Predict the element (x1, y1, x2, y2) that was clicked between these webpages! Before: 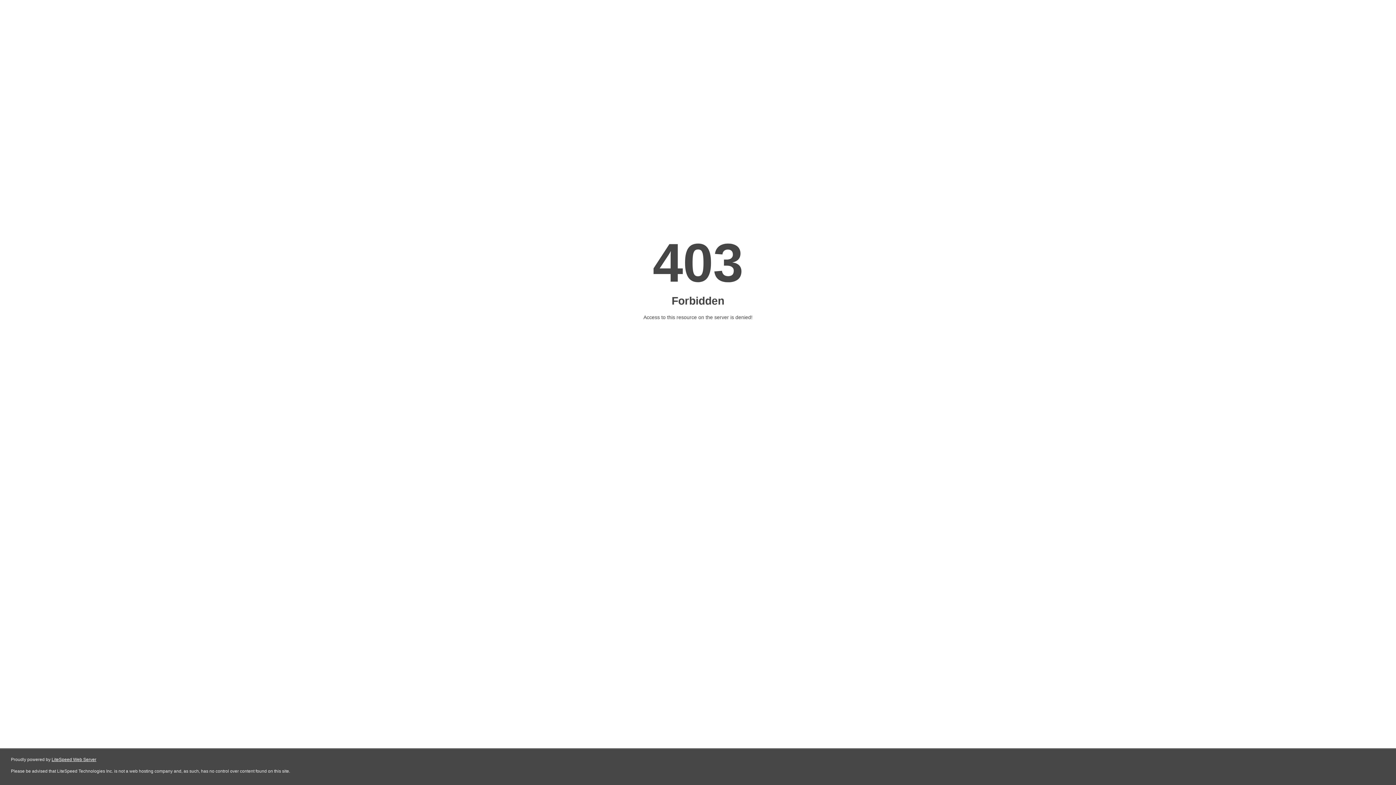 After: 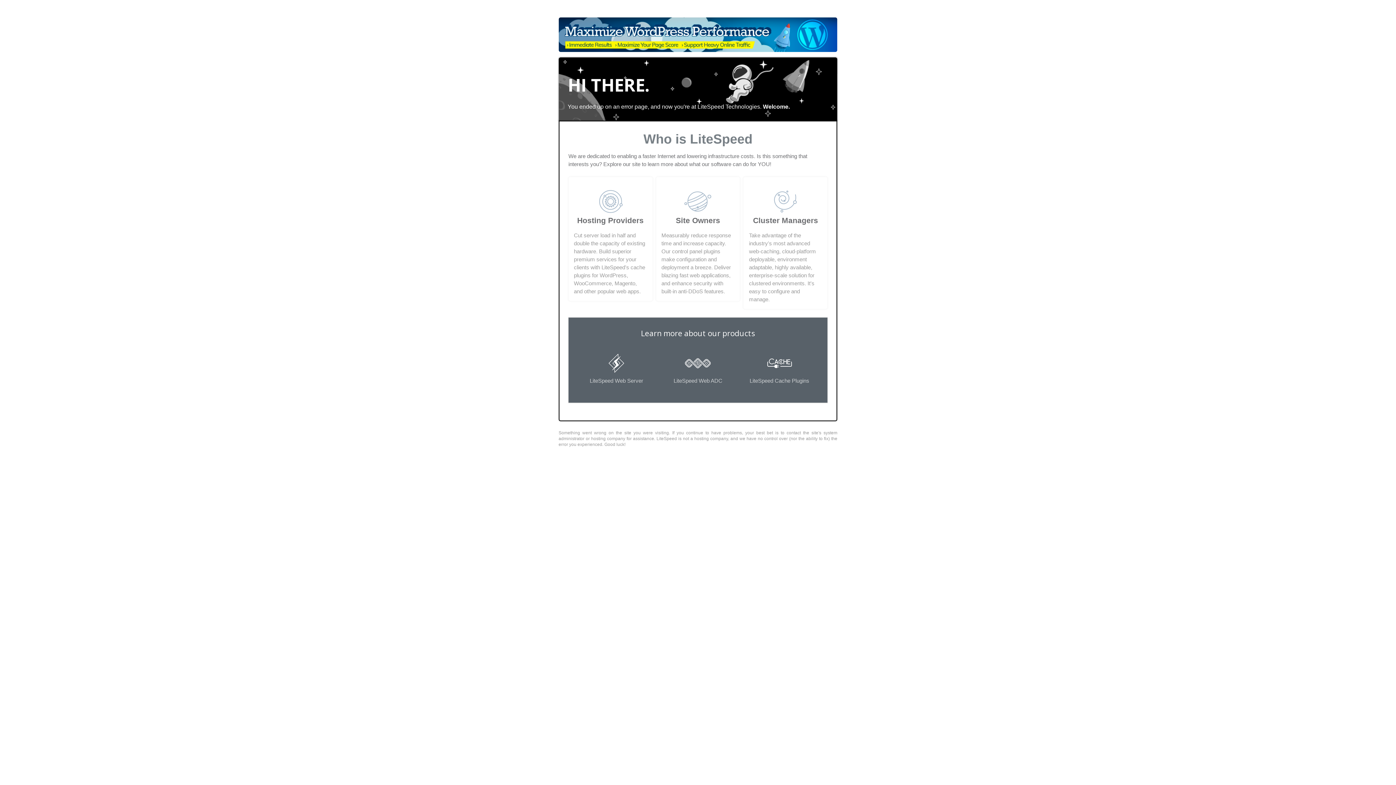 Action: label: LiteSpeed Web Server bbox: (51, 757, 96, 762)